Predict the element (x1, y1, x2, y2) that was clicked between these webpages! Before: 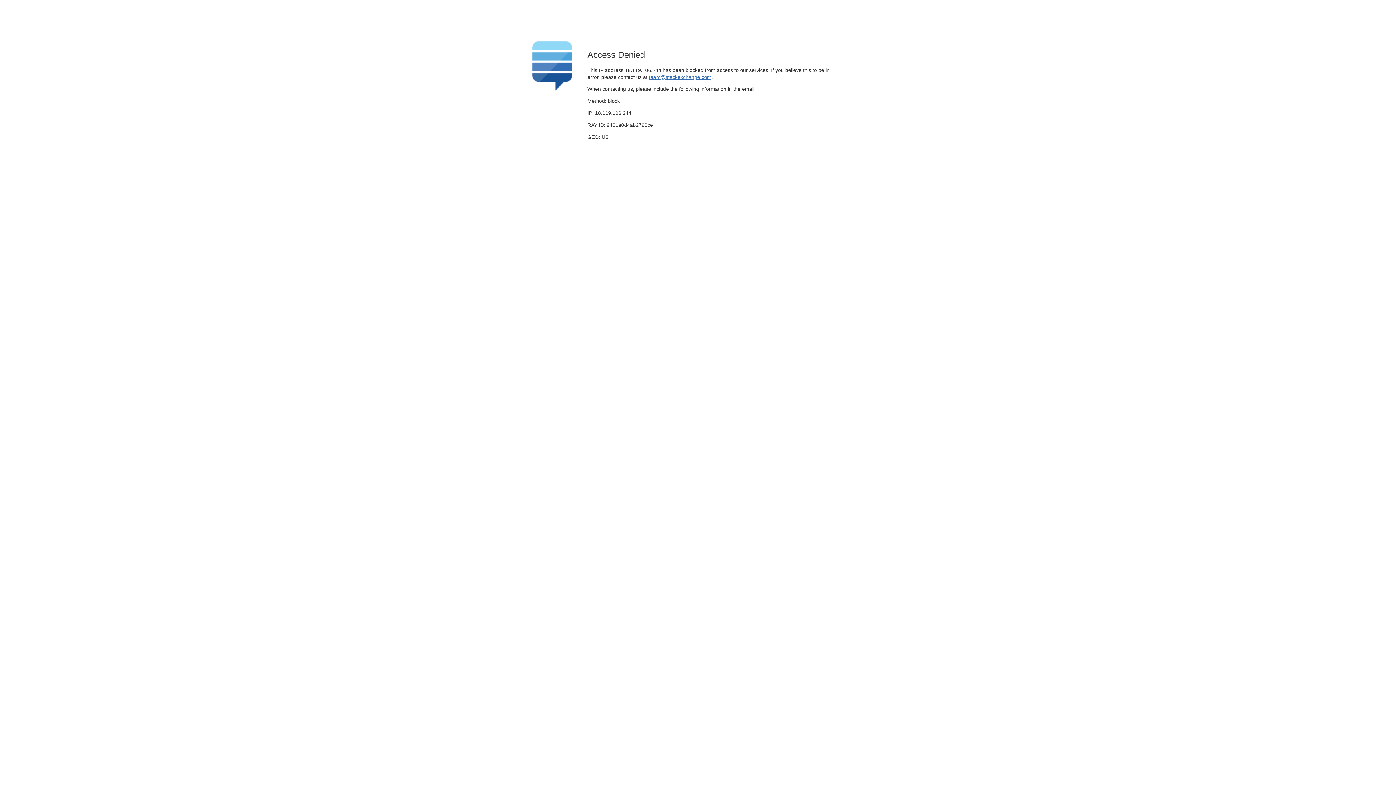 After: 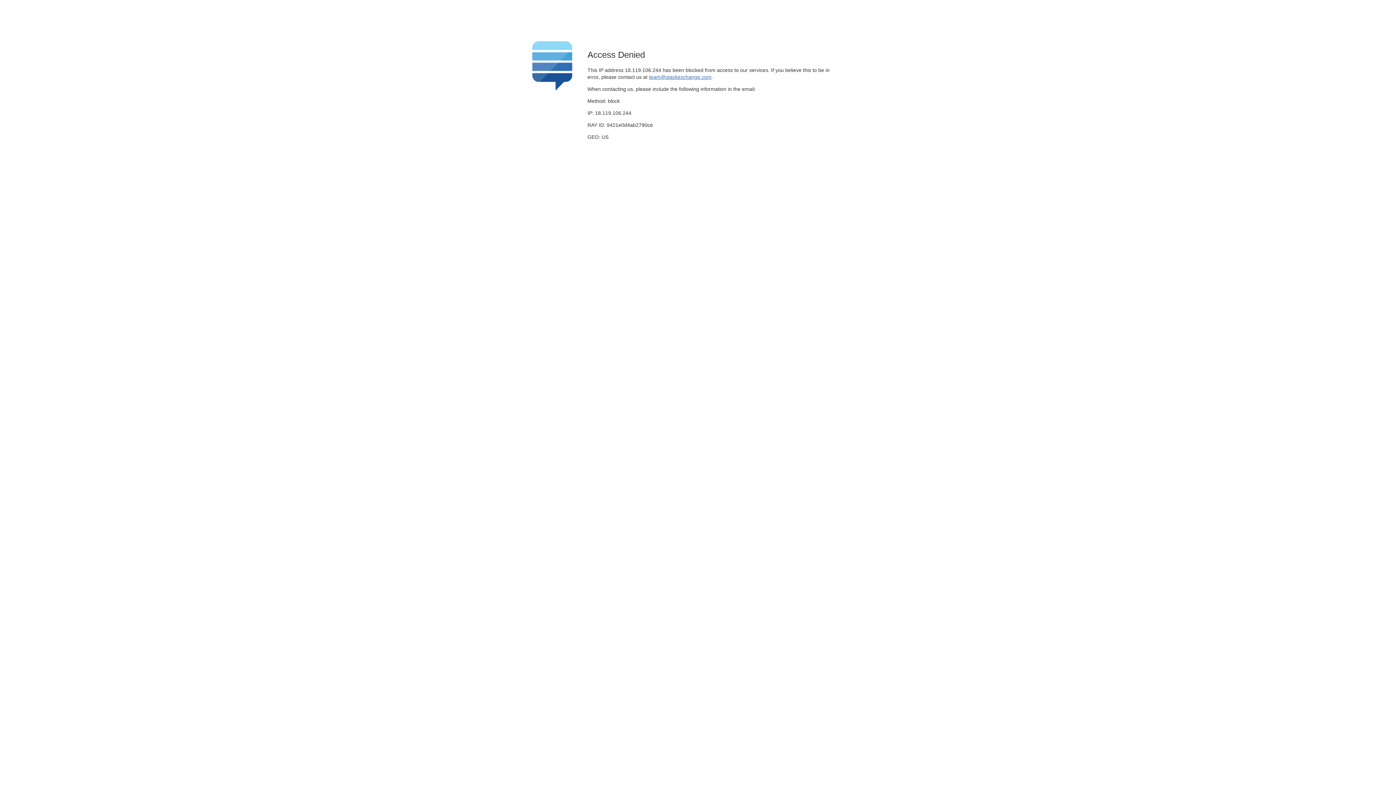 Action: bbox: (649, 74, 711, 79) label: team@stackexchange.com